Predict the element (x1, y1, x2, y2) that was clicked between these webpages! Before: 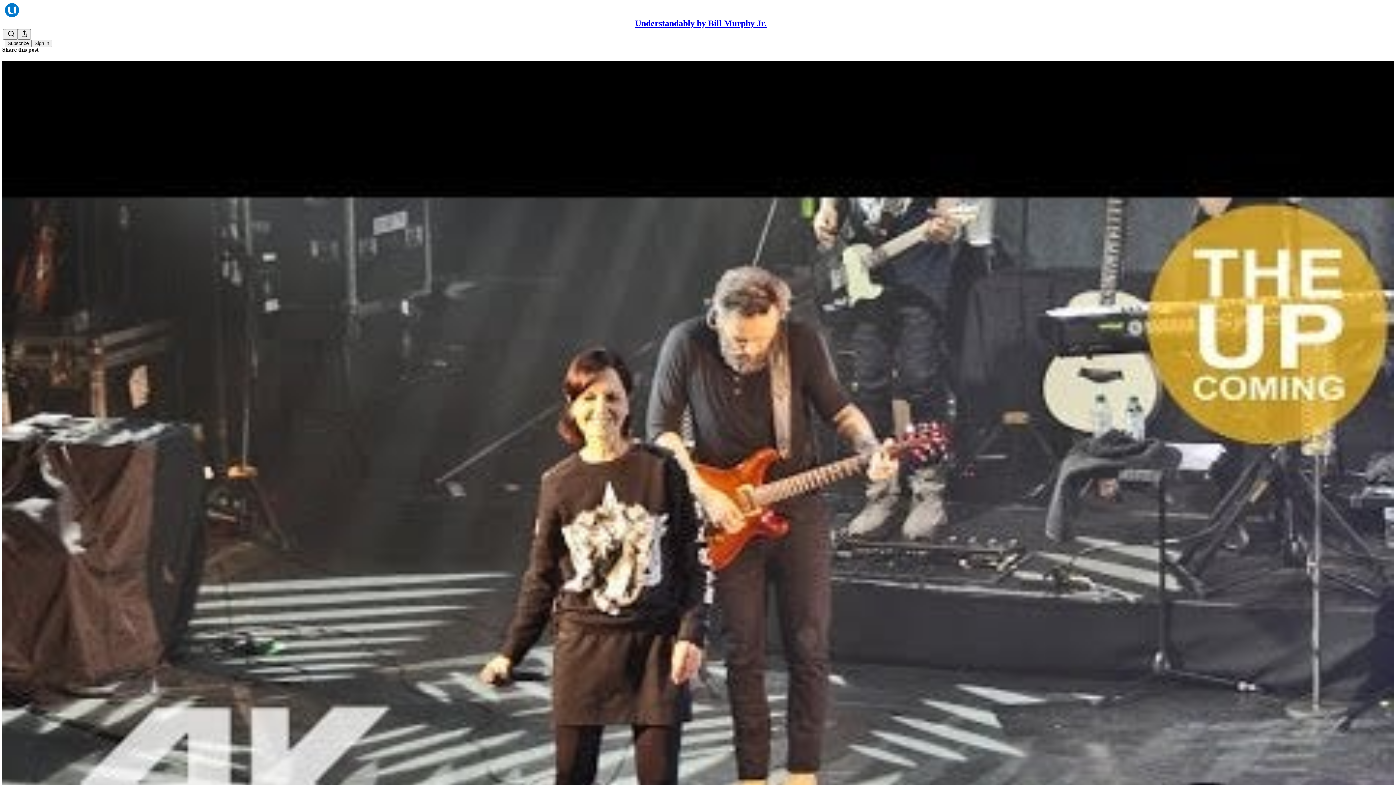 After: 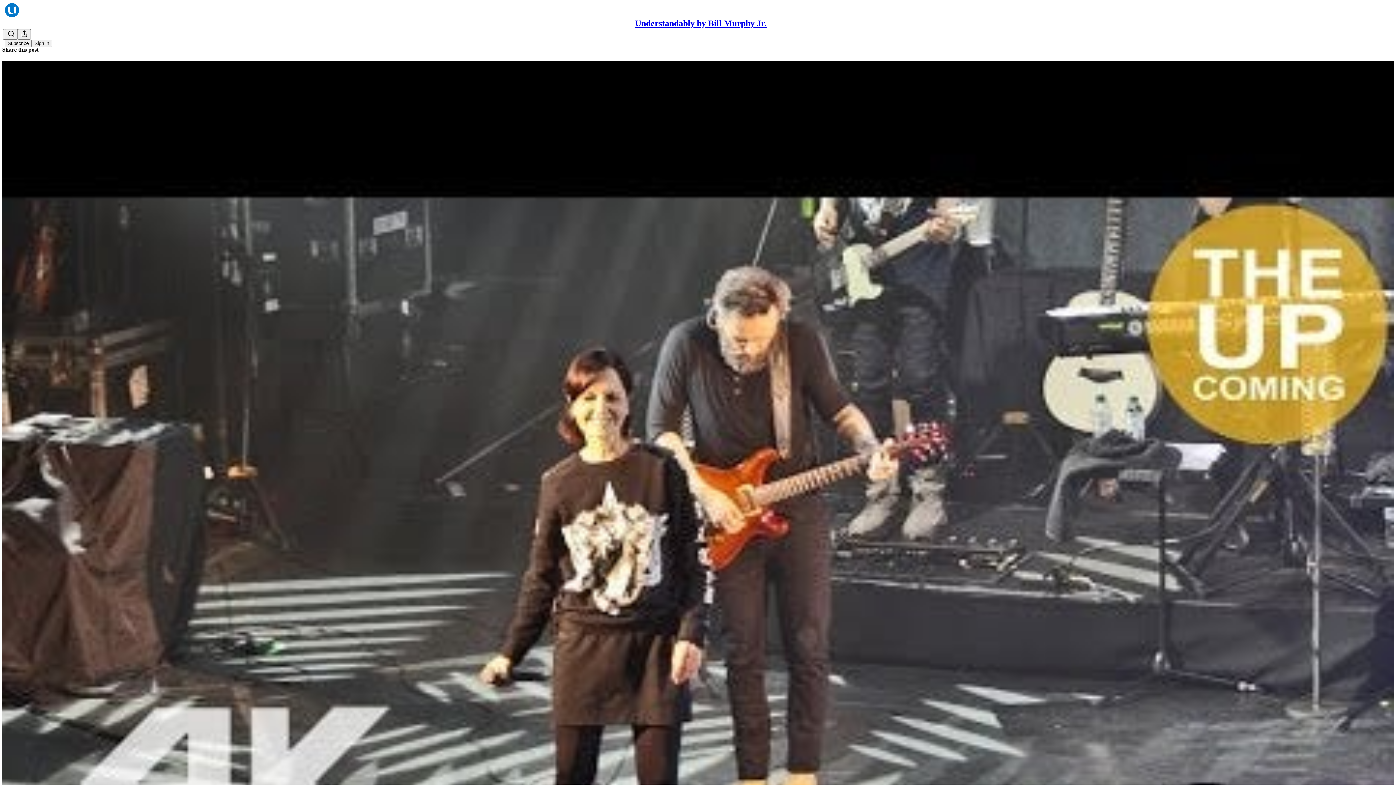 Action: label: Understandably by Bill Murphy Jr.
Dreams bbox: (2, 60, 1394, 1124)